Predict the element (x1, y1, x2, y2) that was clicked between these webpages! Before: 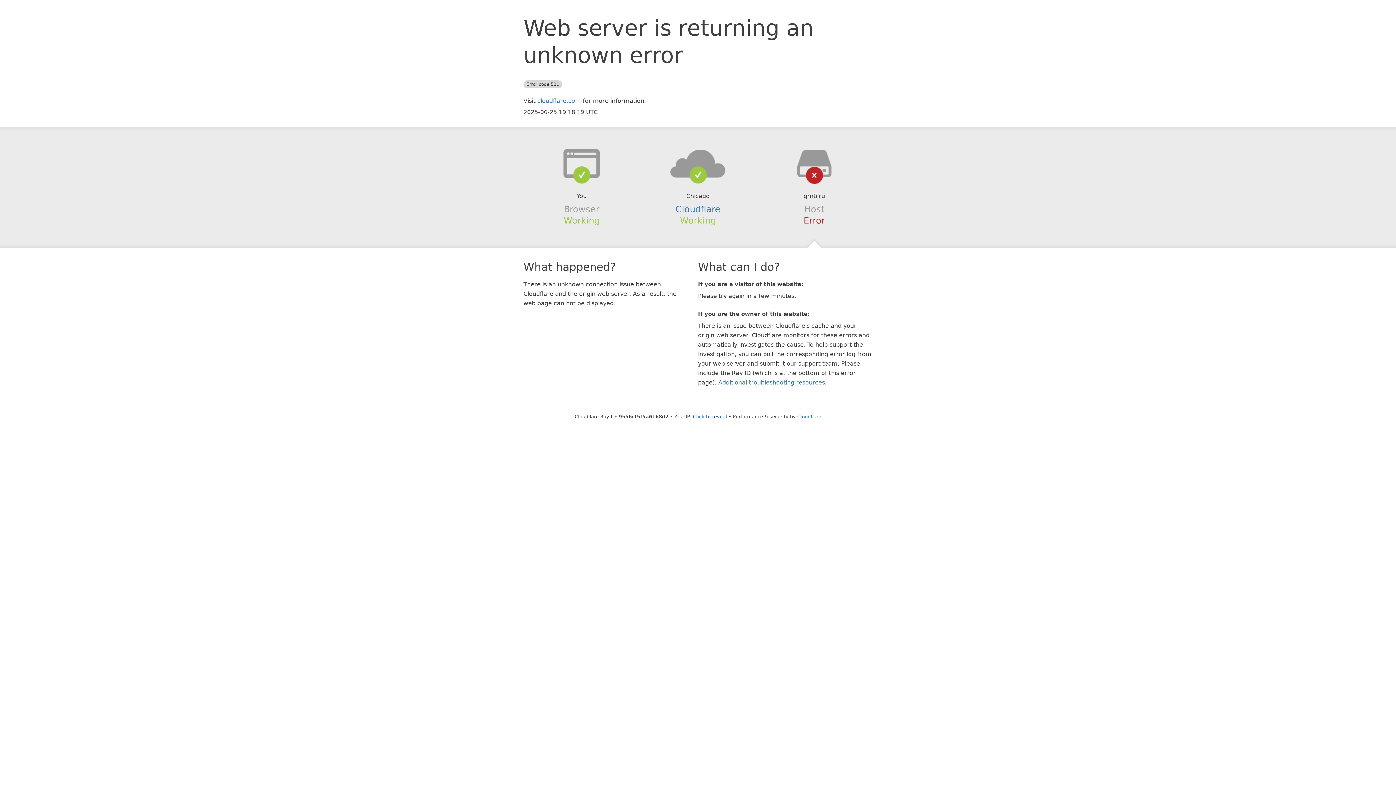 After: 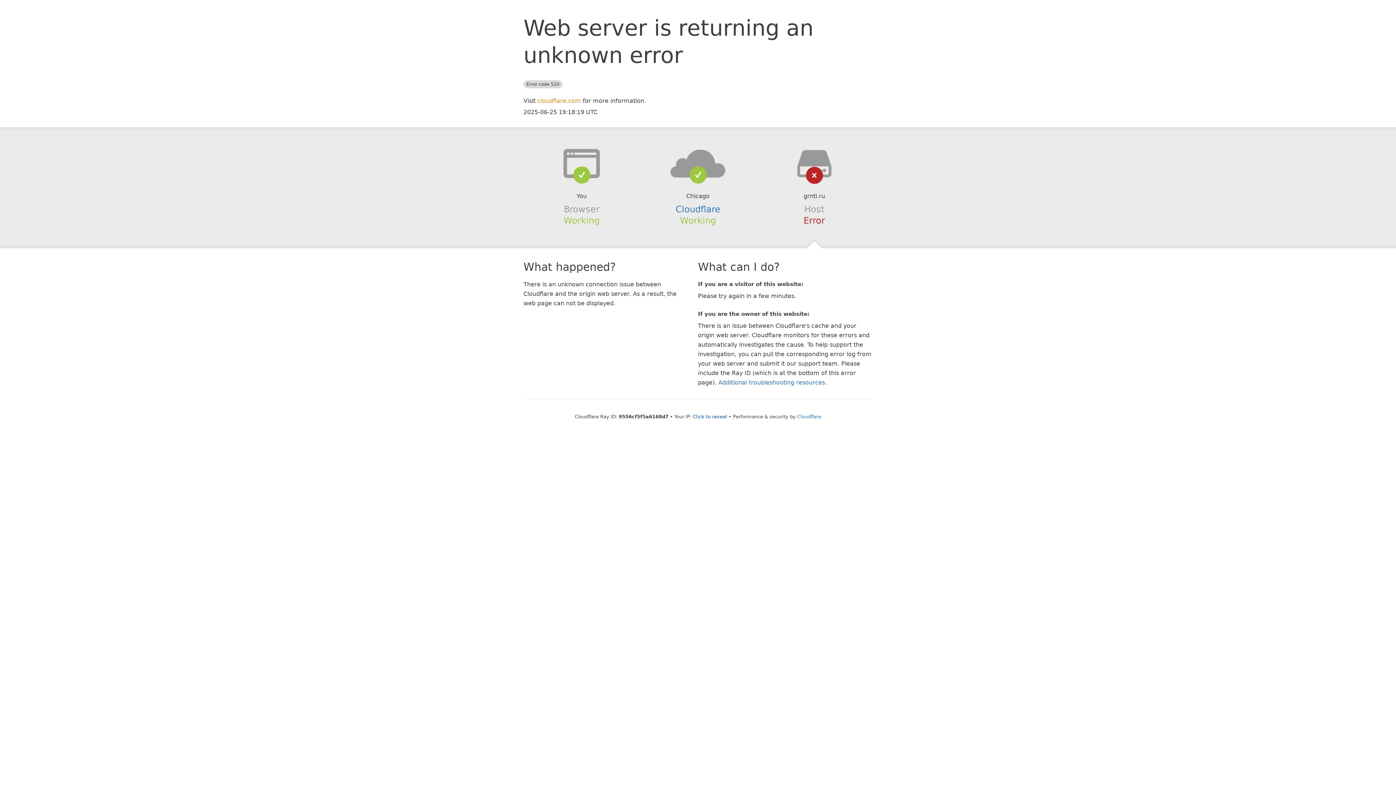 Action: label: cloudflare.com bbox: (537, 97, 581, 104)